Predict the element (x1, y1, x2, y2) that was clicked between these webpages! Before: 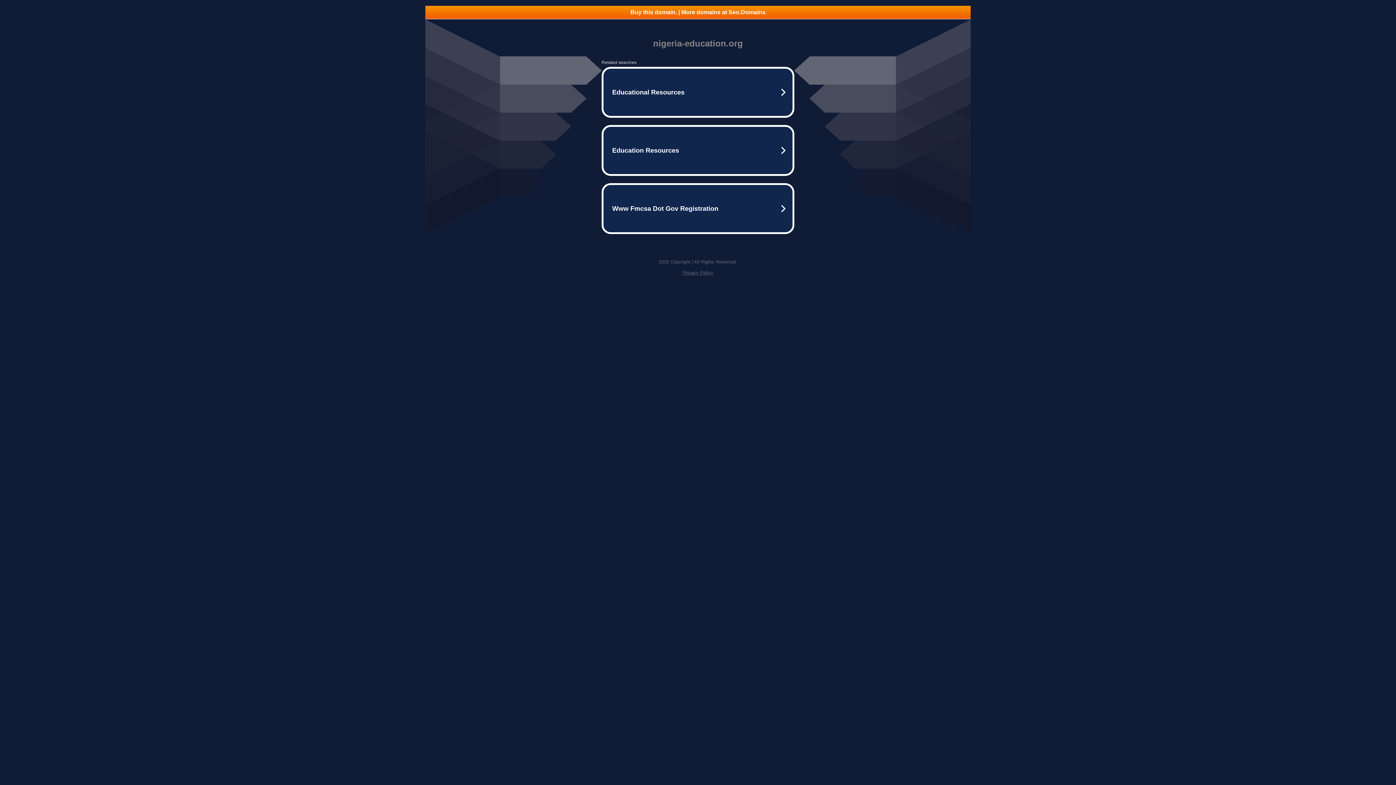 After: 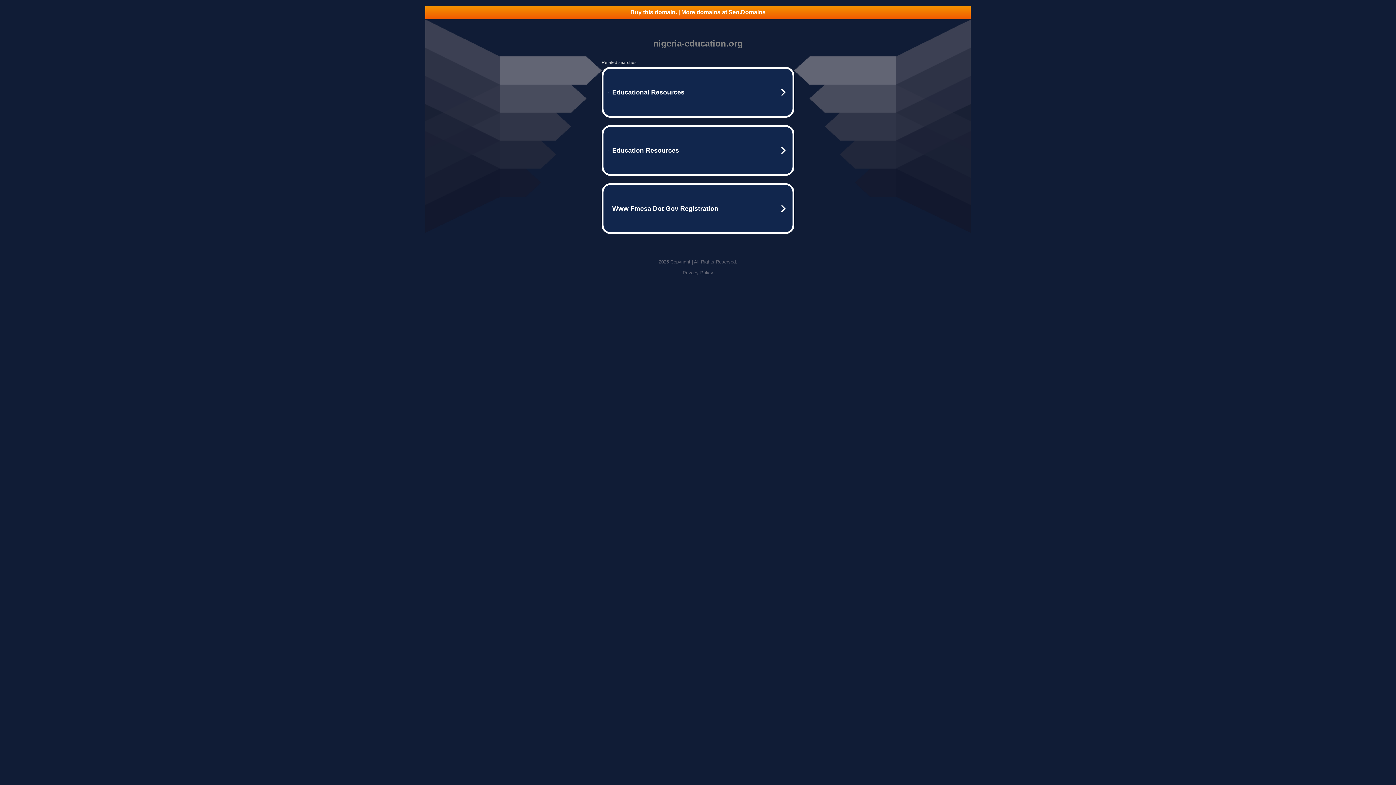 Action: bbox: (682, 270, 713, 275) label: Privacy Policy